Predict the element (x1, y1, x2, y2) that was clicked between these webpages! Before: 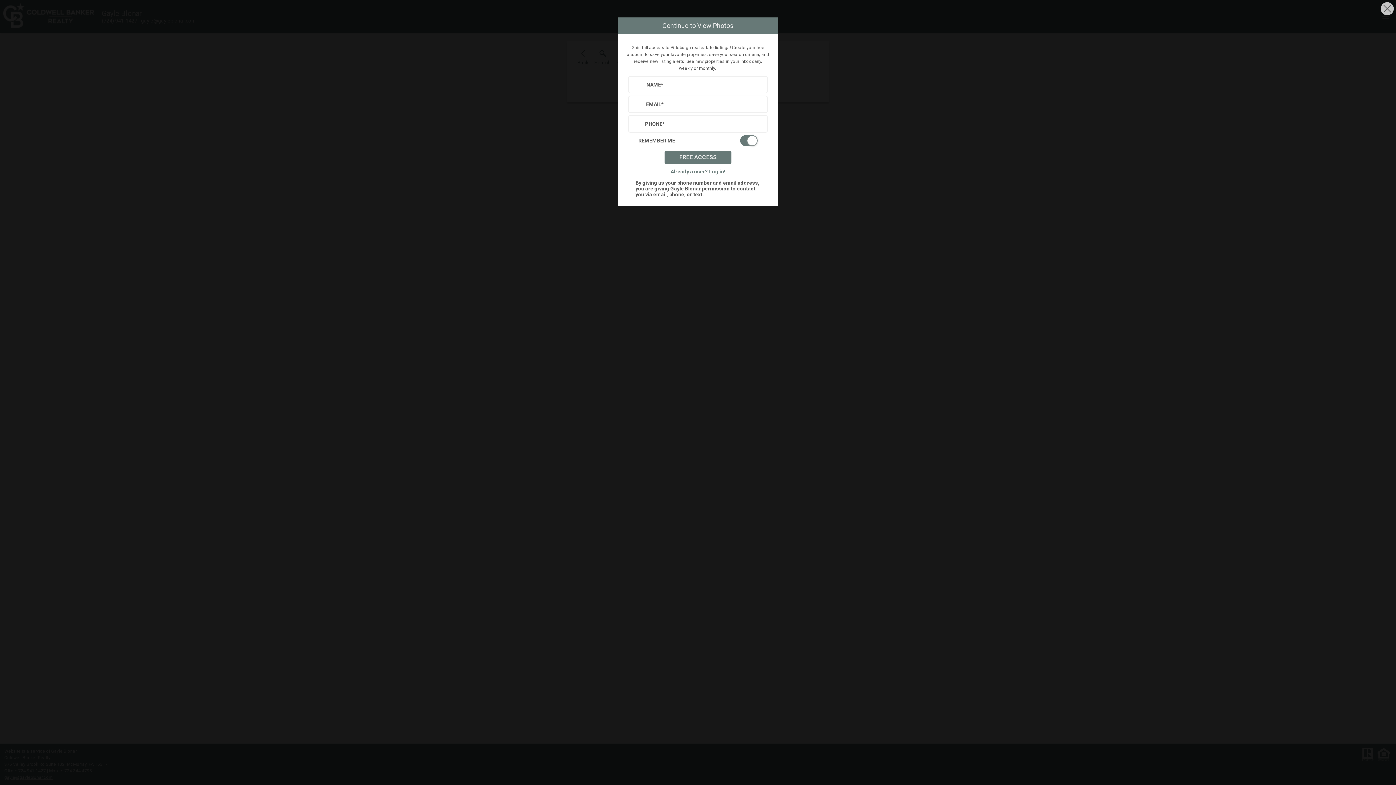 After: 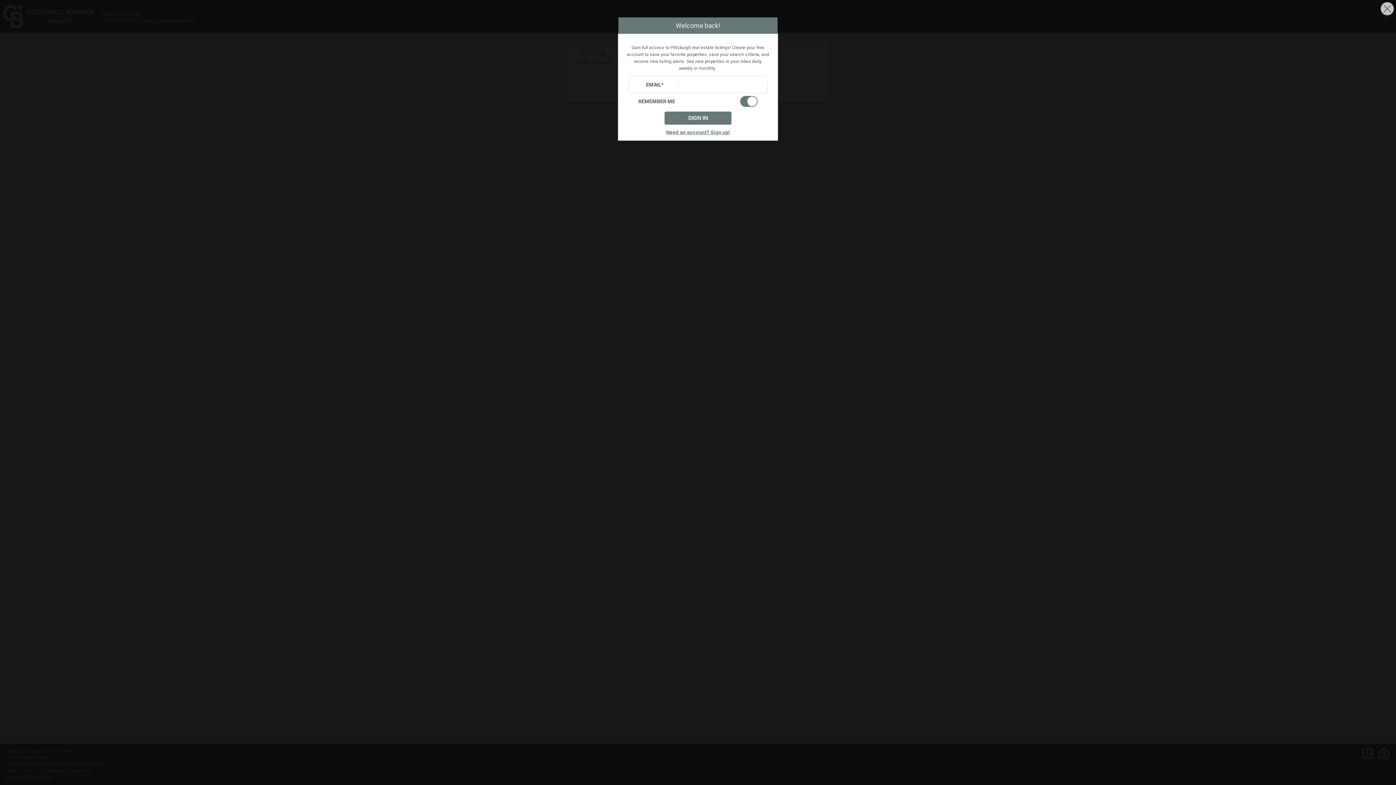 Action: bbox: (667, 166, 728, 177) label: Already a user? Log in!